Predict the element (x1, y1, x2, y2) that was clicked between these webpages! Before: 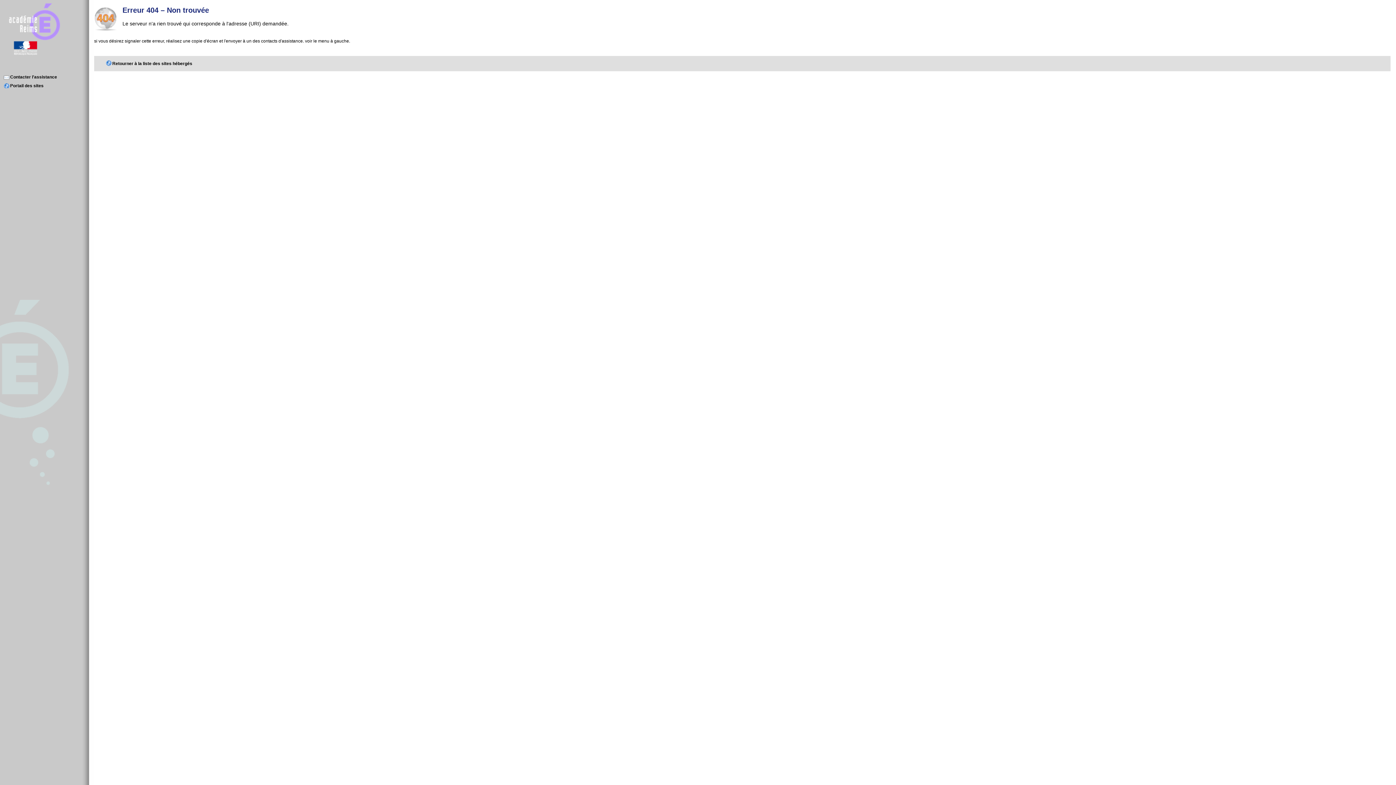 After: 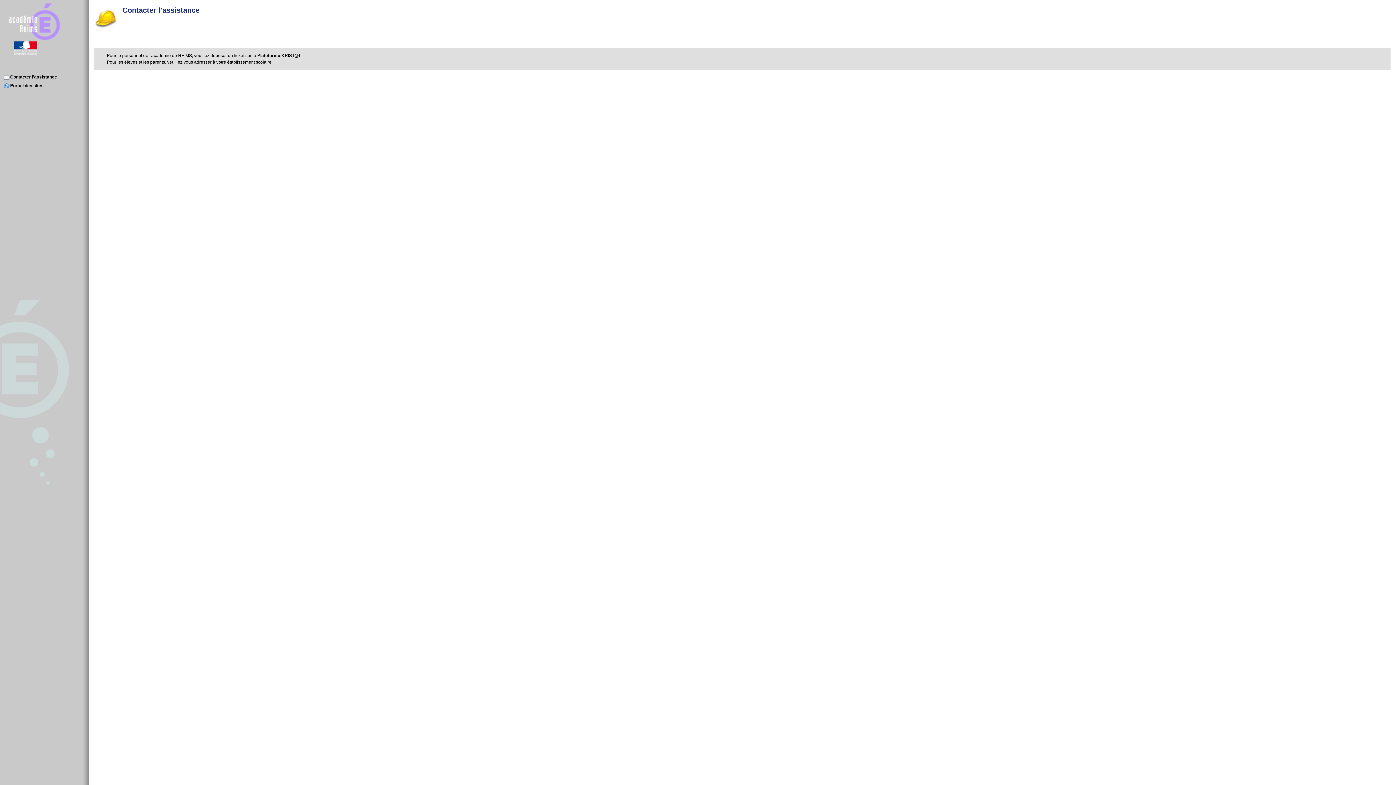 Action: label: Contacter l'assistance bbox: (3, 74, 57, 79)